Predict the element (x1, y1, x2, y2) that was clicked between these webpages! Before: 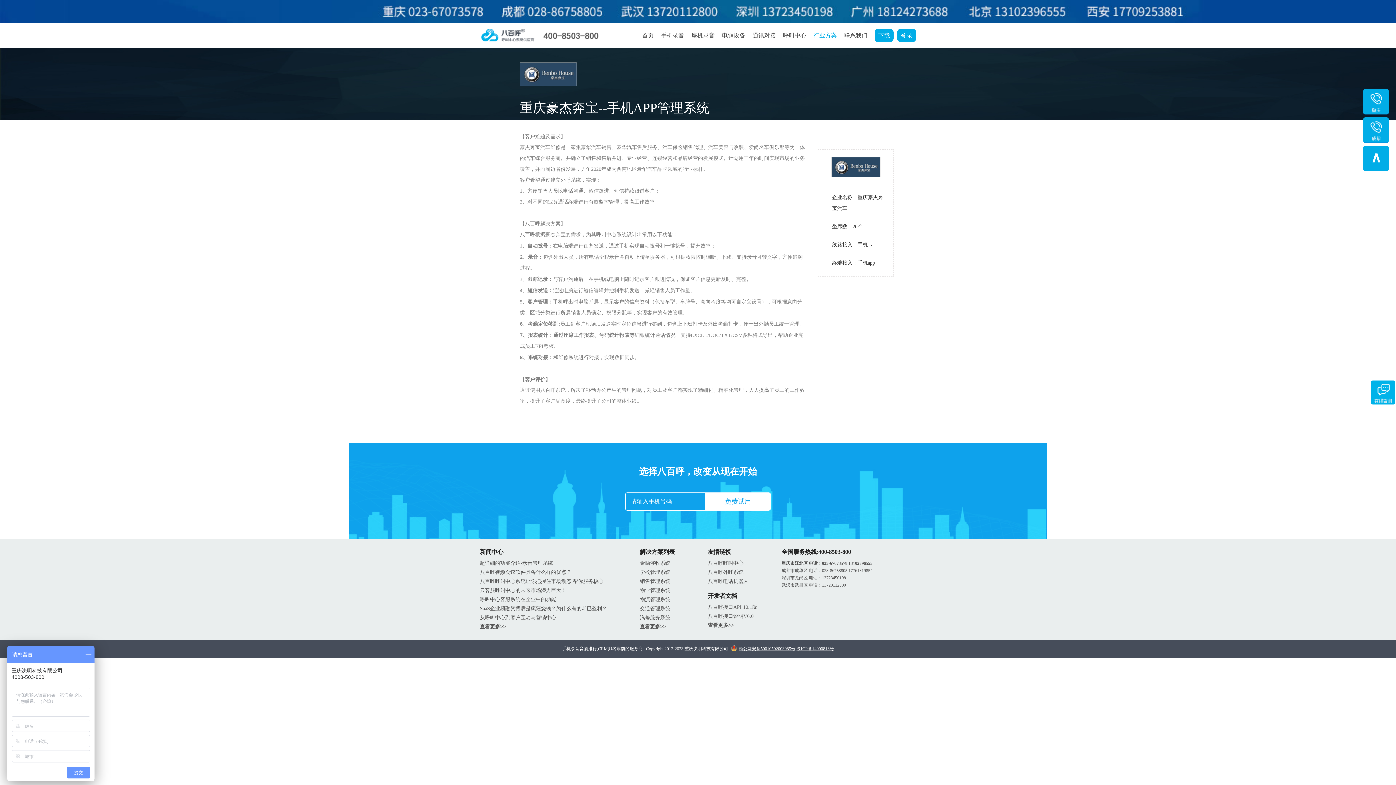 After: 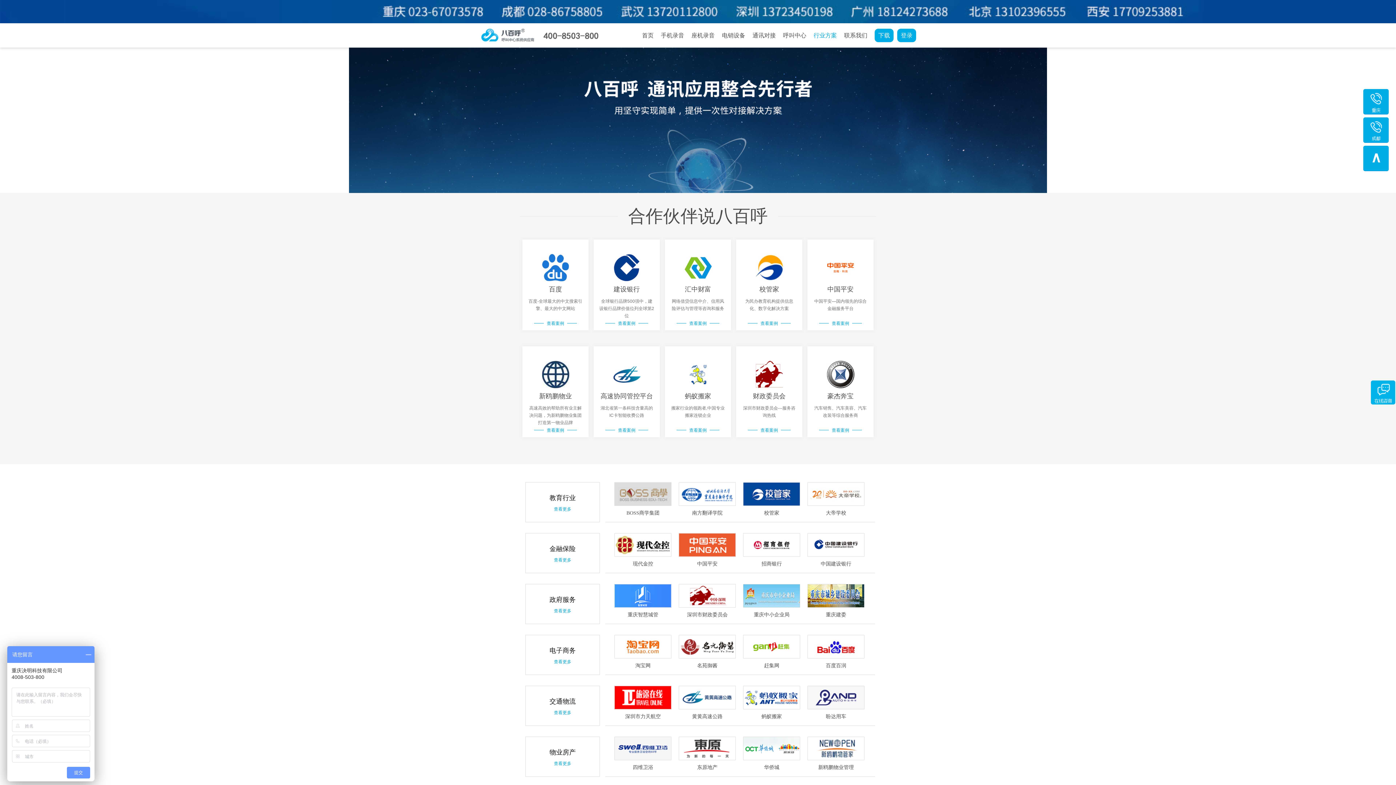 Action: bbox: (640, 623, 708, 630) label: 查看更多>>